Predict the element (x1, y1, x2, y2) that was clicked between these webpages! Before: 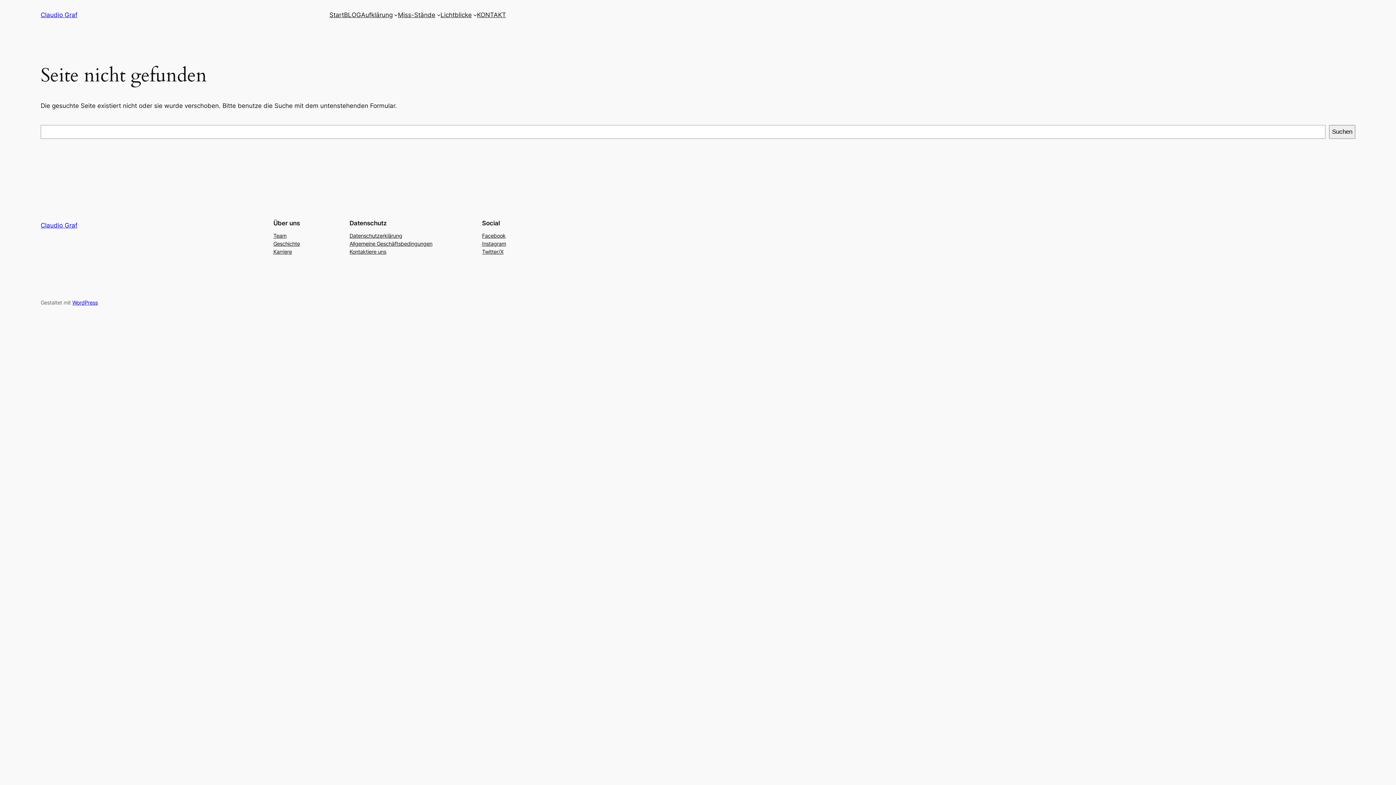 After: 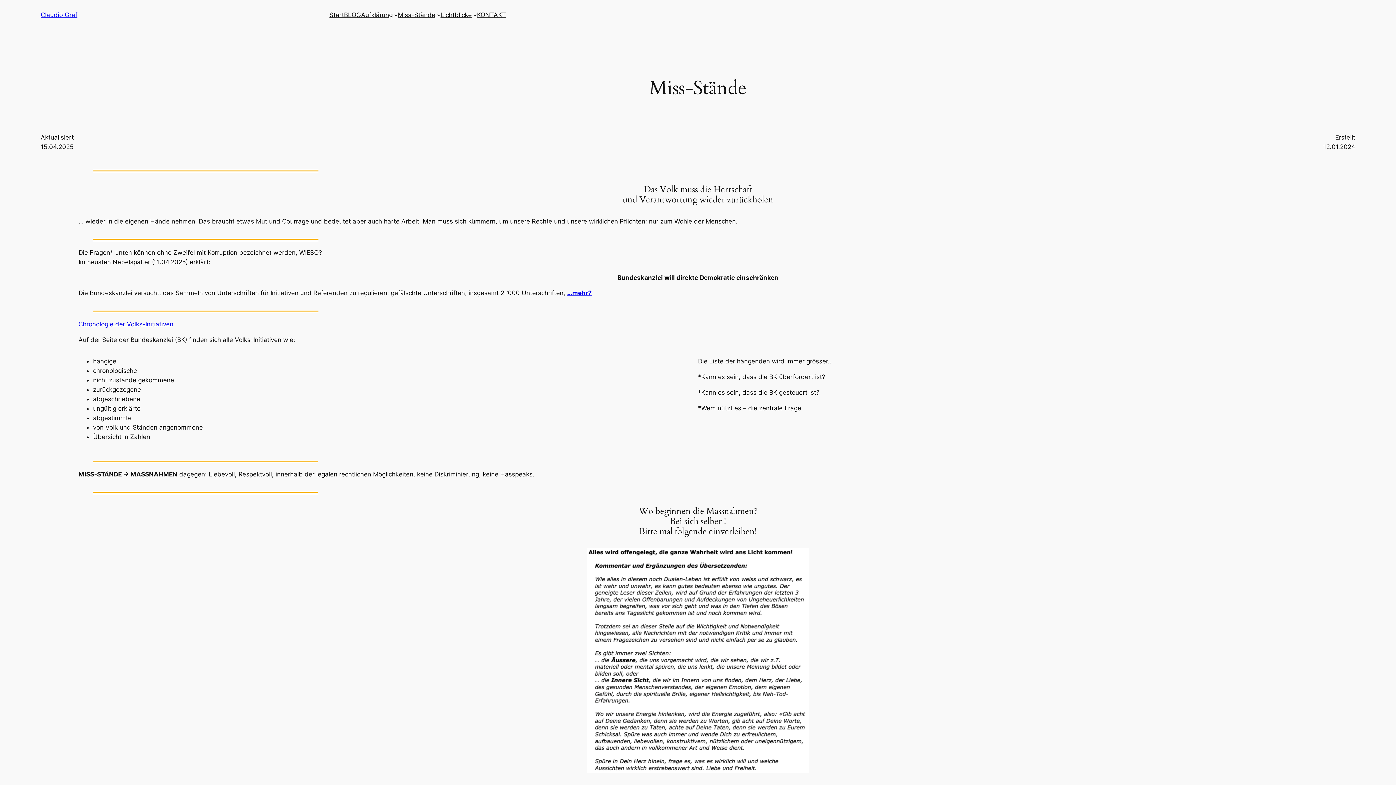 Action: label: Miss-Stände bbox: (397, 10, 435, 19)